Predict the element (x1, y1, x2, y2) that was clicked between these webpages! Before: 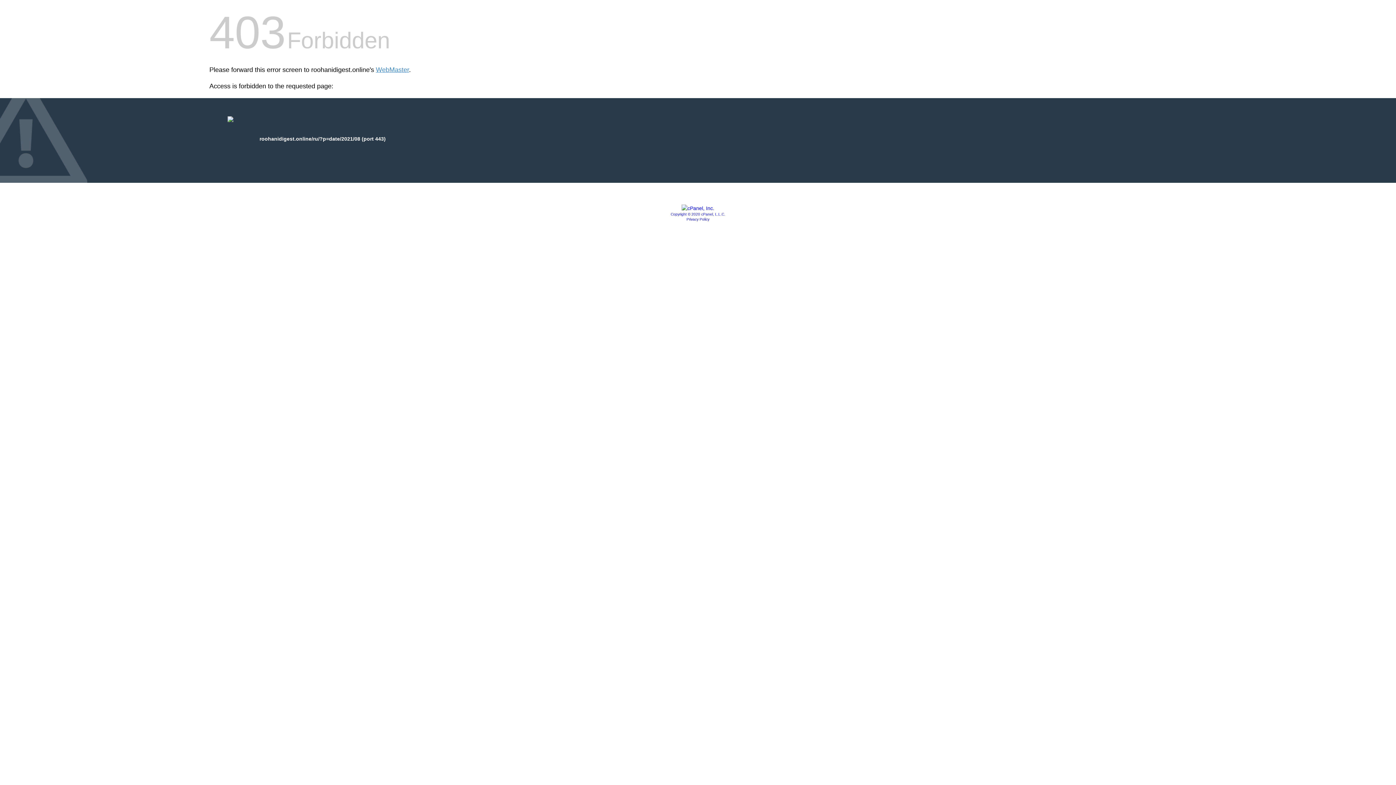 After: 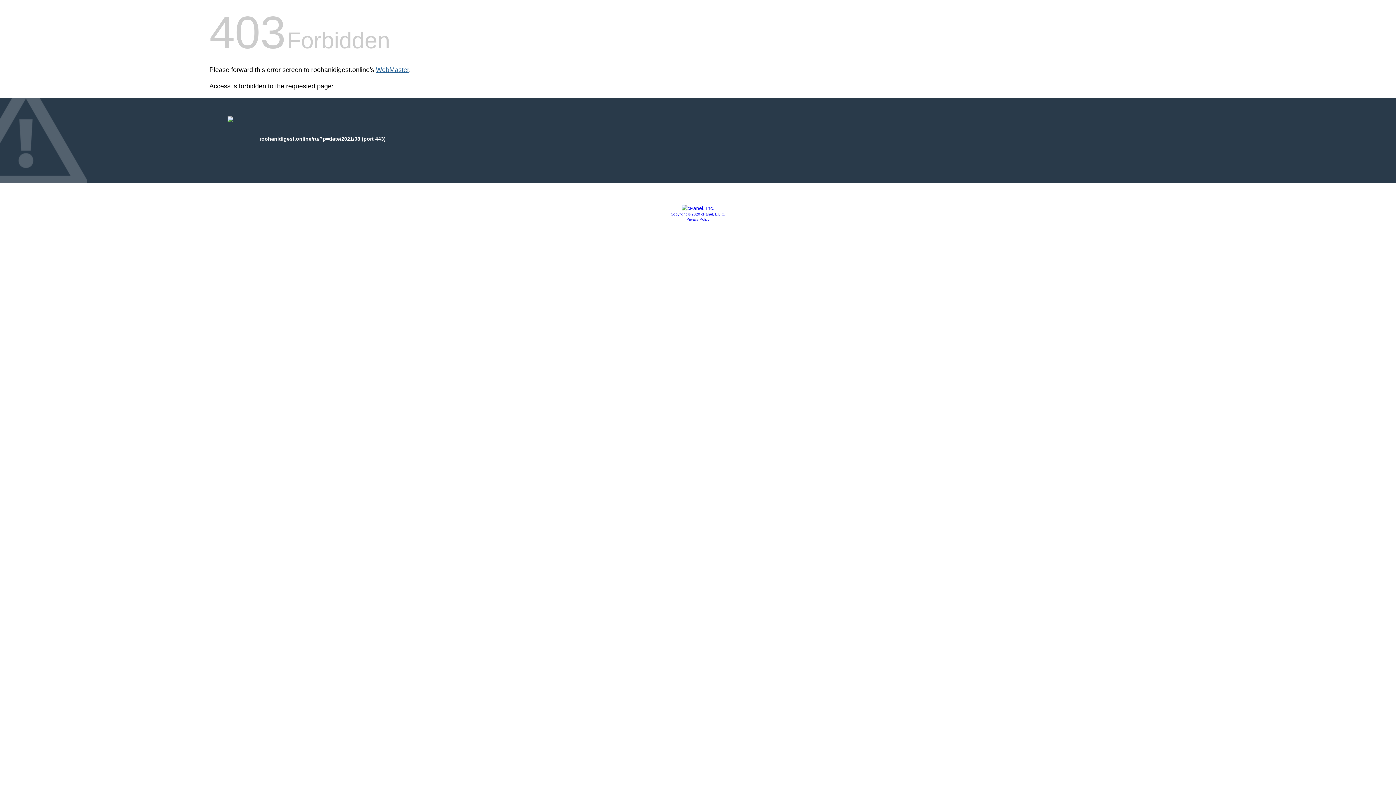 Action: label: WebMaster bbox: (376, 66, 409, 73)